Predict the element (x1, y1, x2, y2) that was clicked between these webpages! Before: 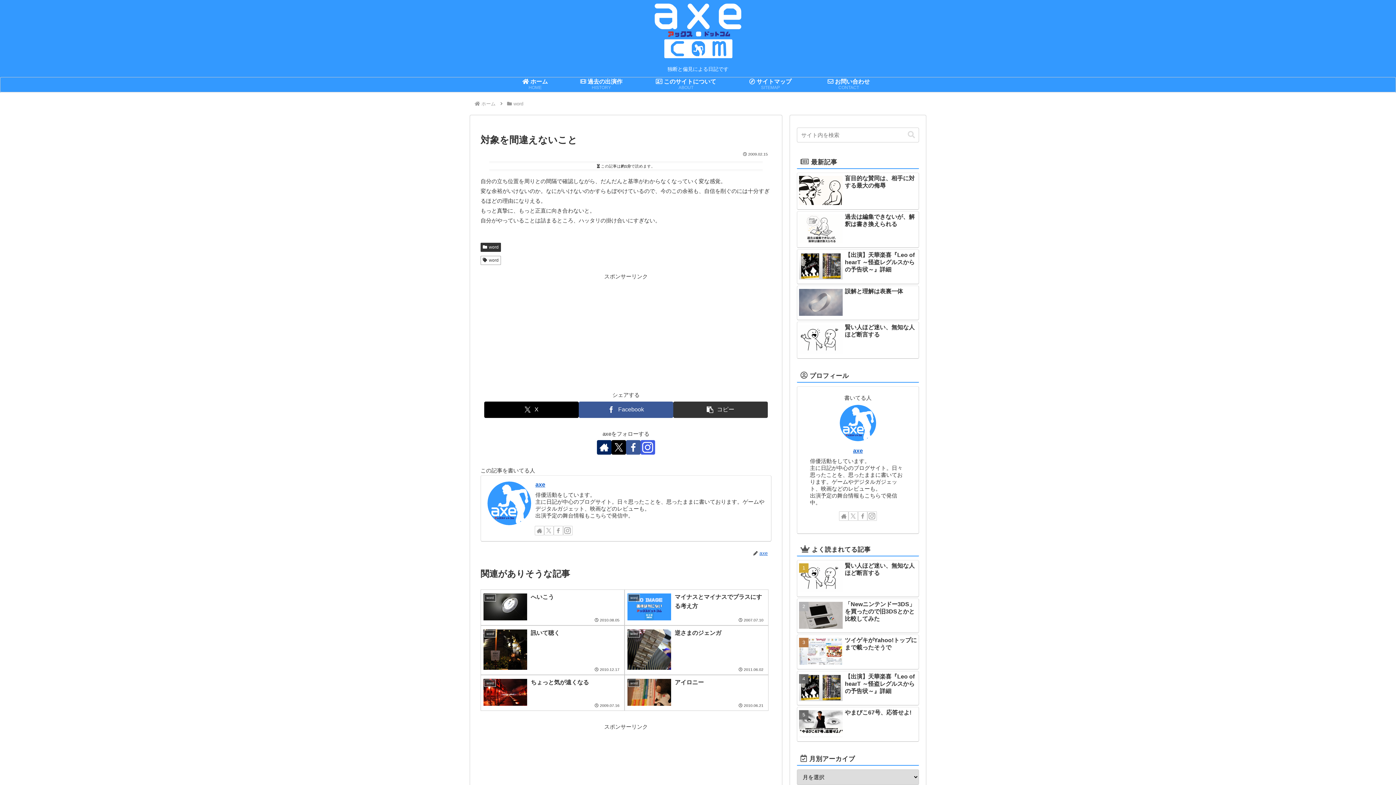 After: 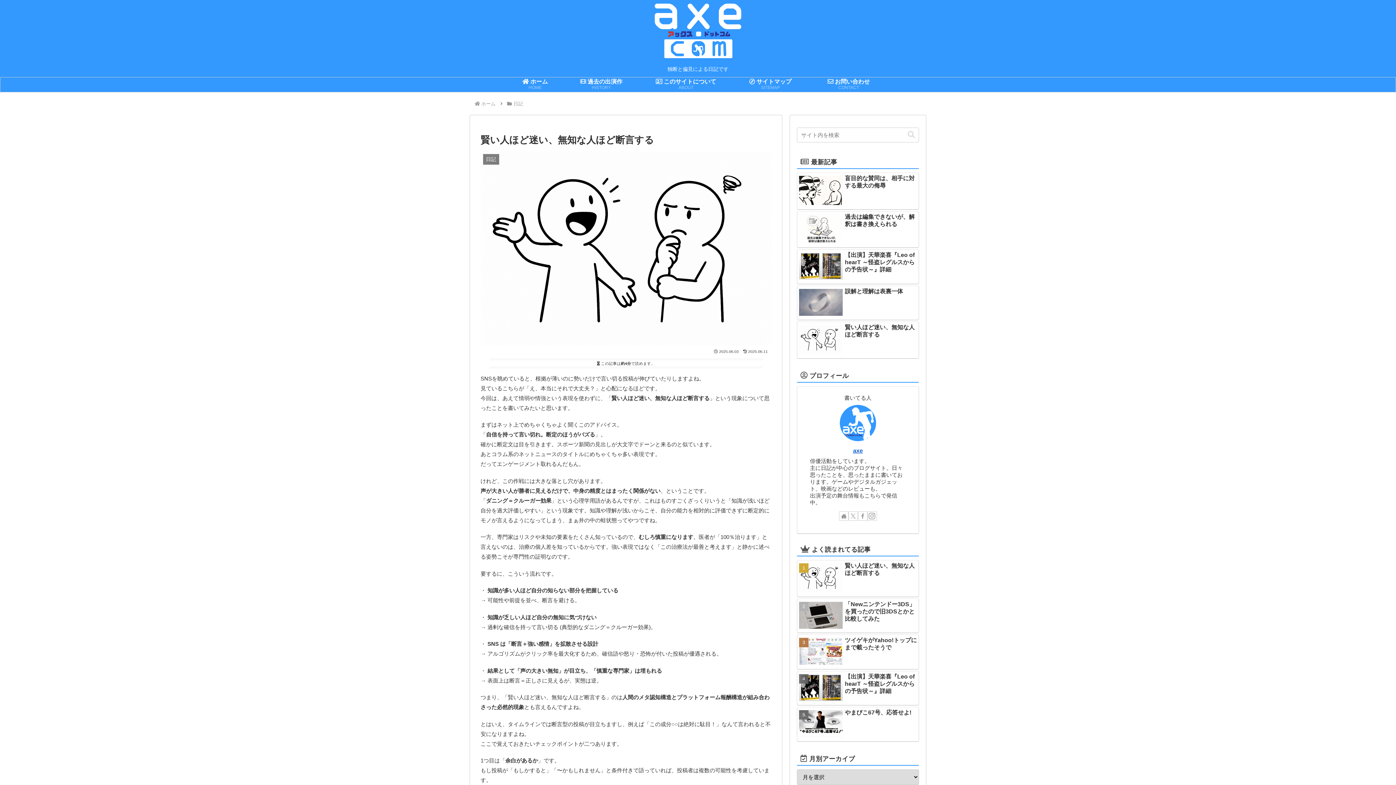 Action: bbox: (797, 321, 919, 358) label: 賢い人ほど迷い、無知な人ほど断言する